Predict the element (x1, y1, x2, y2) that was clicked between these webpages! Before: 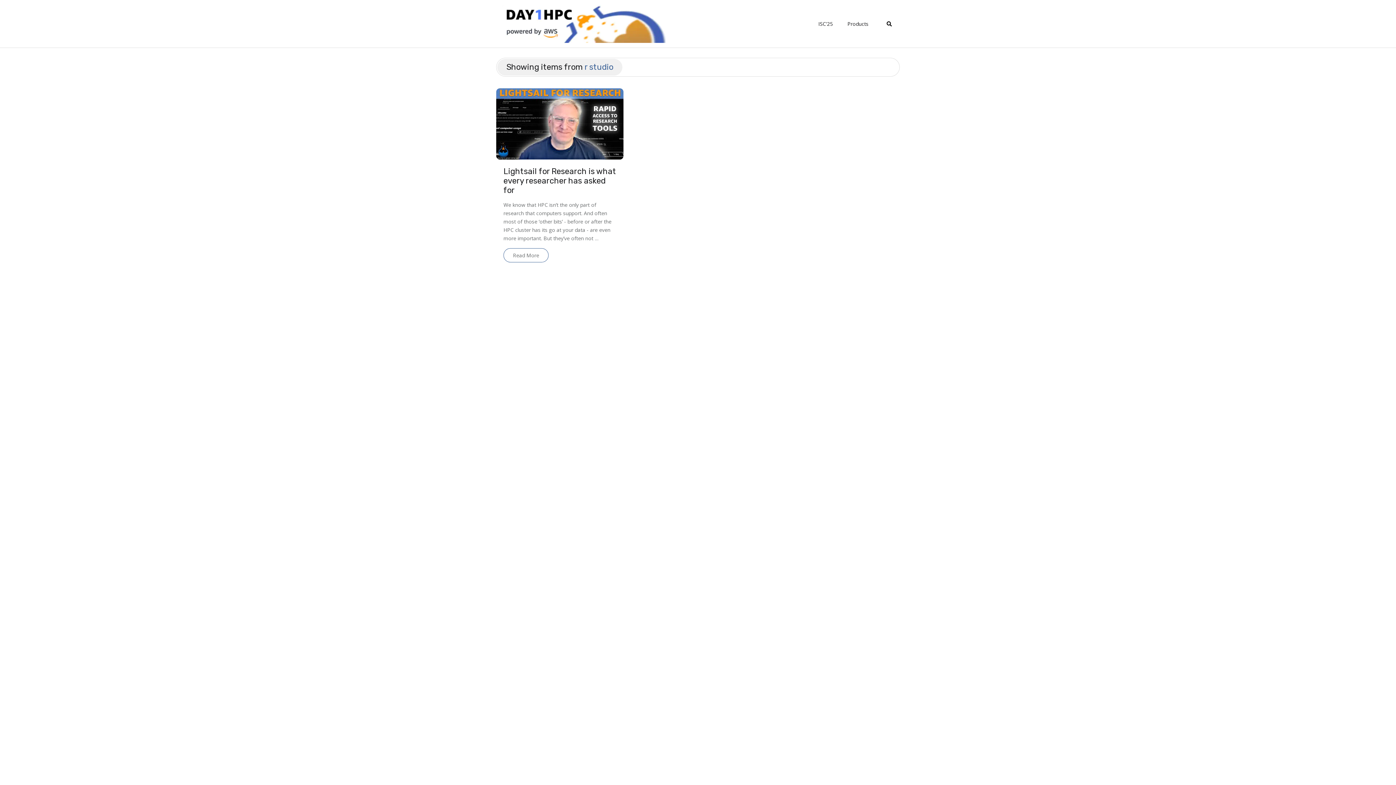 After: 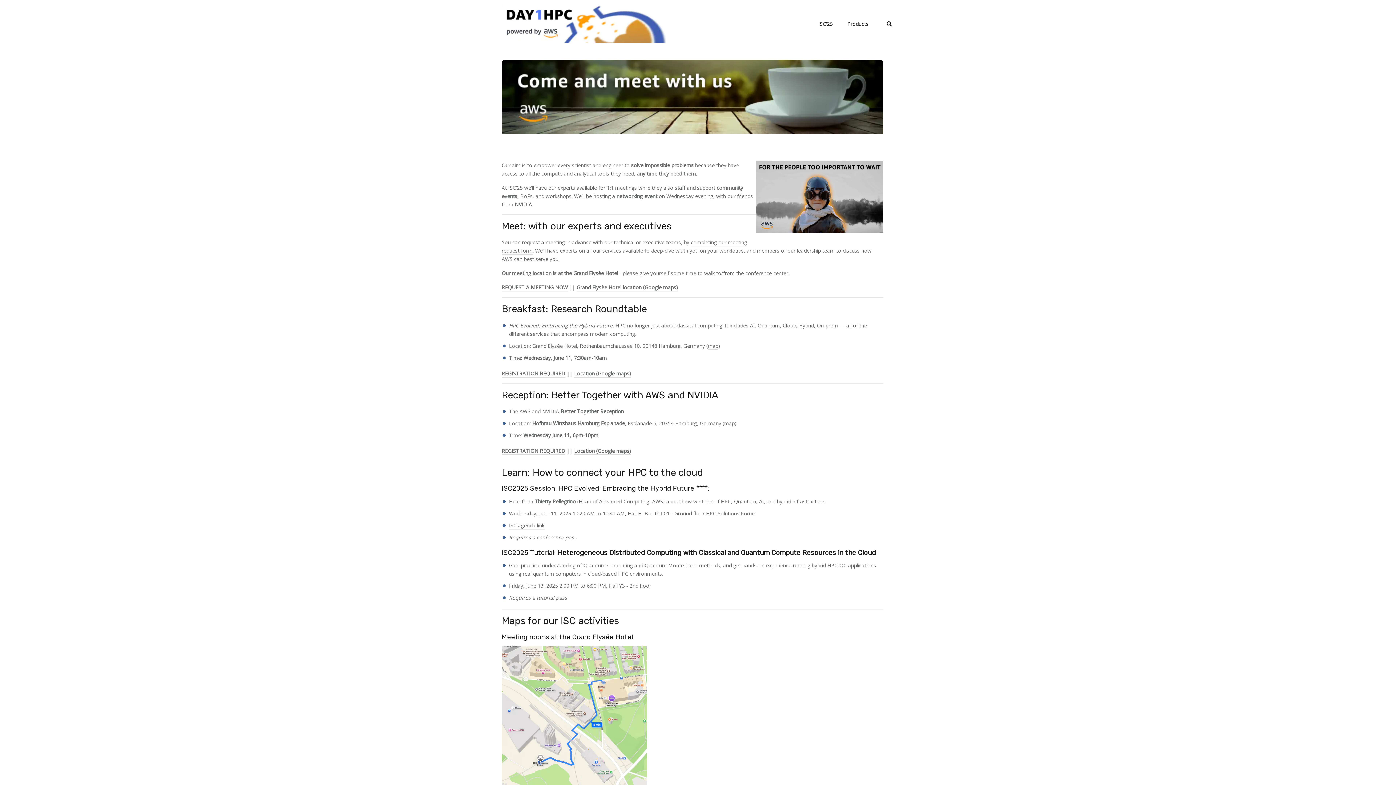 Action: label: ISC'25 bbox: (811, 14, 840, 33)